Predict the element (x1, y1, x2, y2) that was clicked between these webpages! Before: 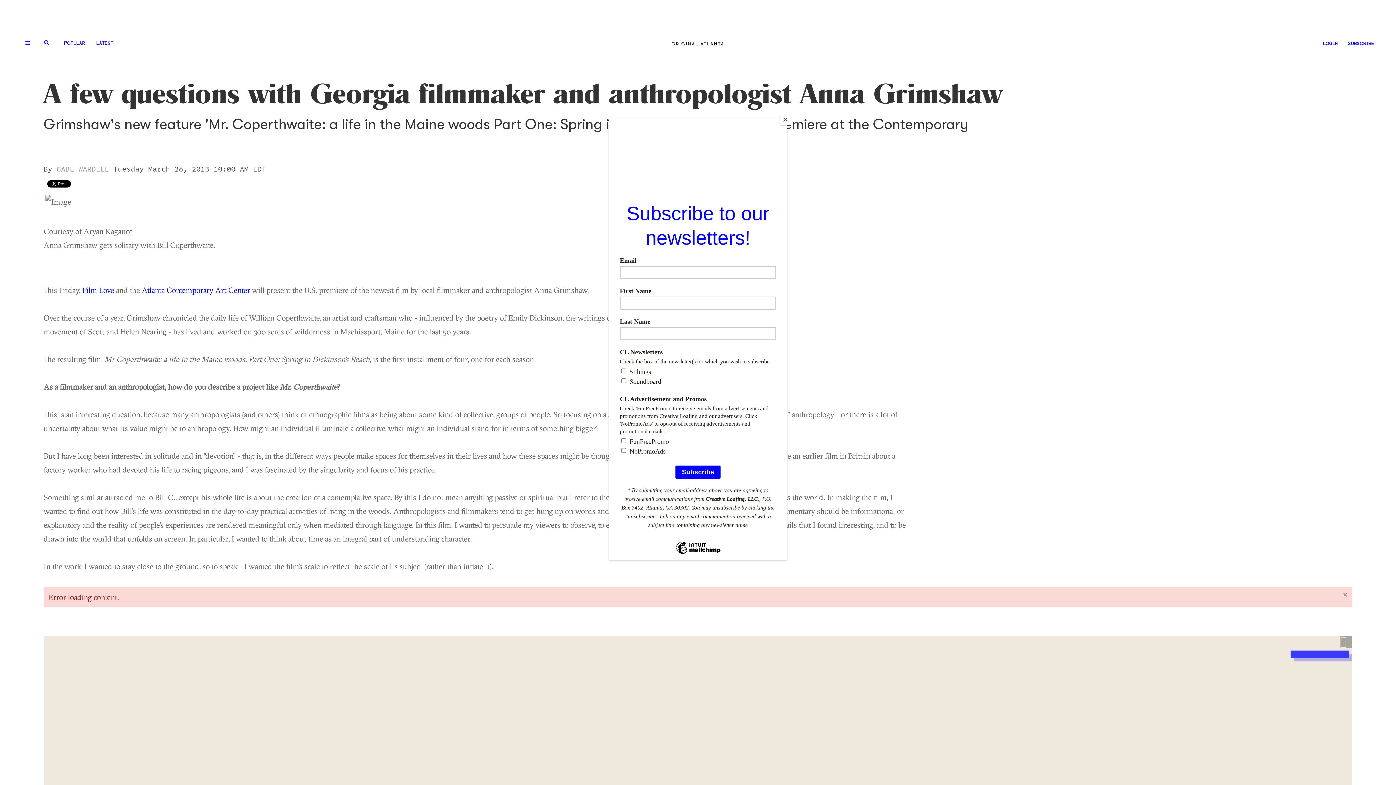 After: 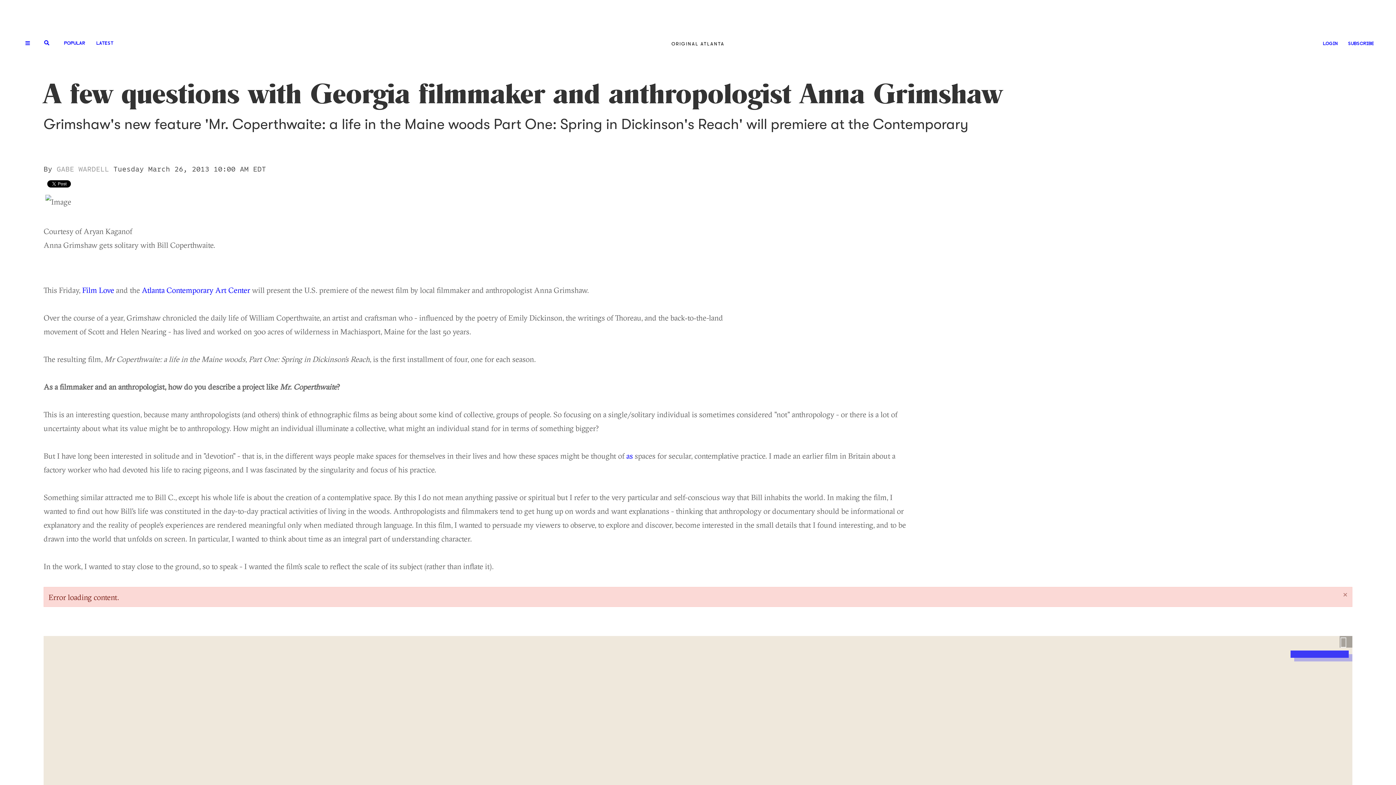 Action: bbox: (780, 114, 790, 125) label: Close